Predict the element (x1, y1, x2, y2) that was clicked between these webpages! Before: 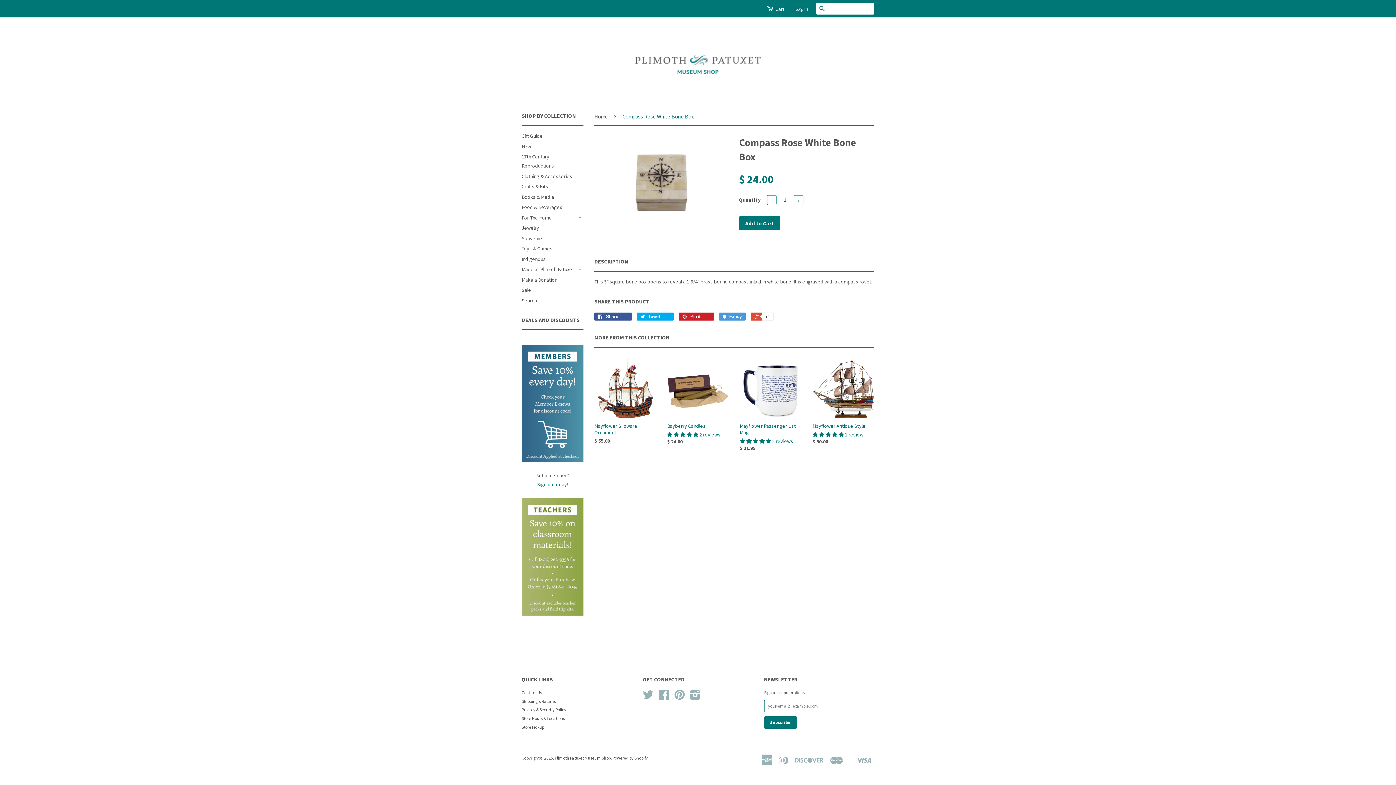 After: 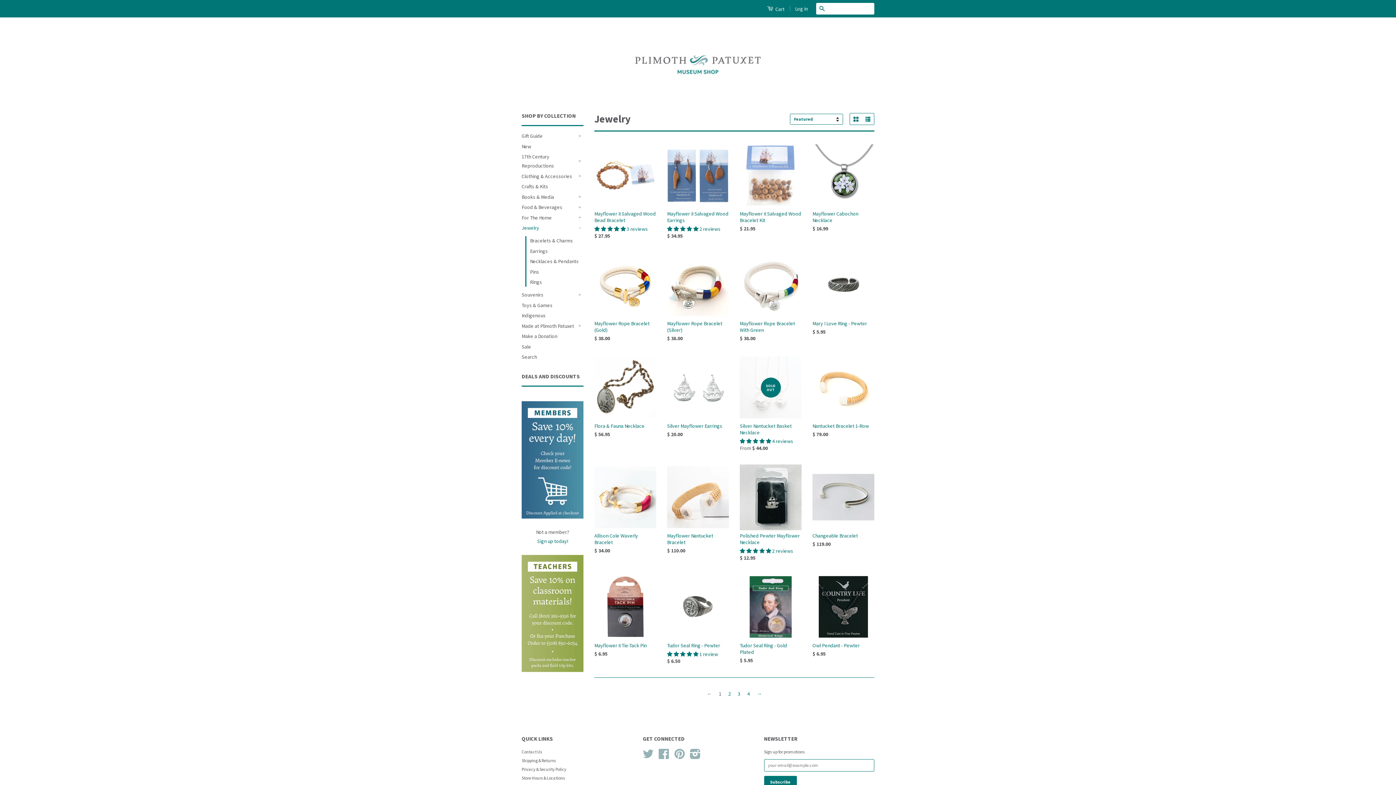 Action: bbox: (521, 223, 576, 232) label: Jewelry